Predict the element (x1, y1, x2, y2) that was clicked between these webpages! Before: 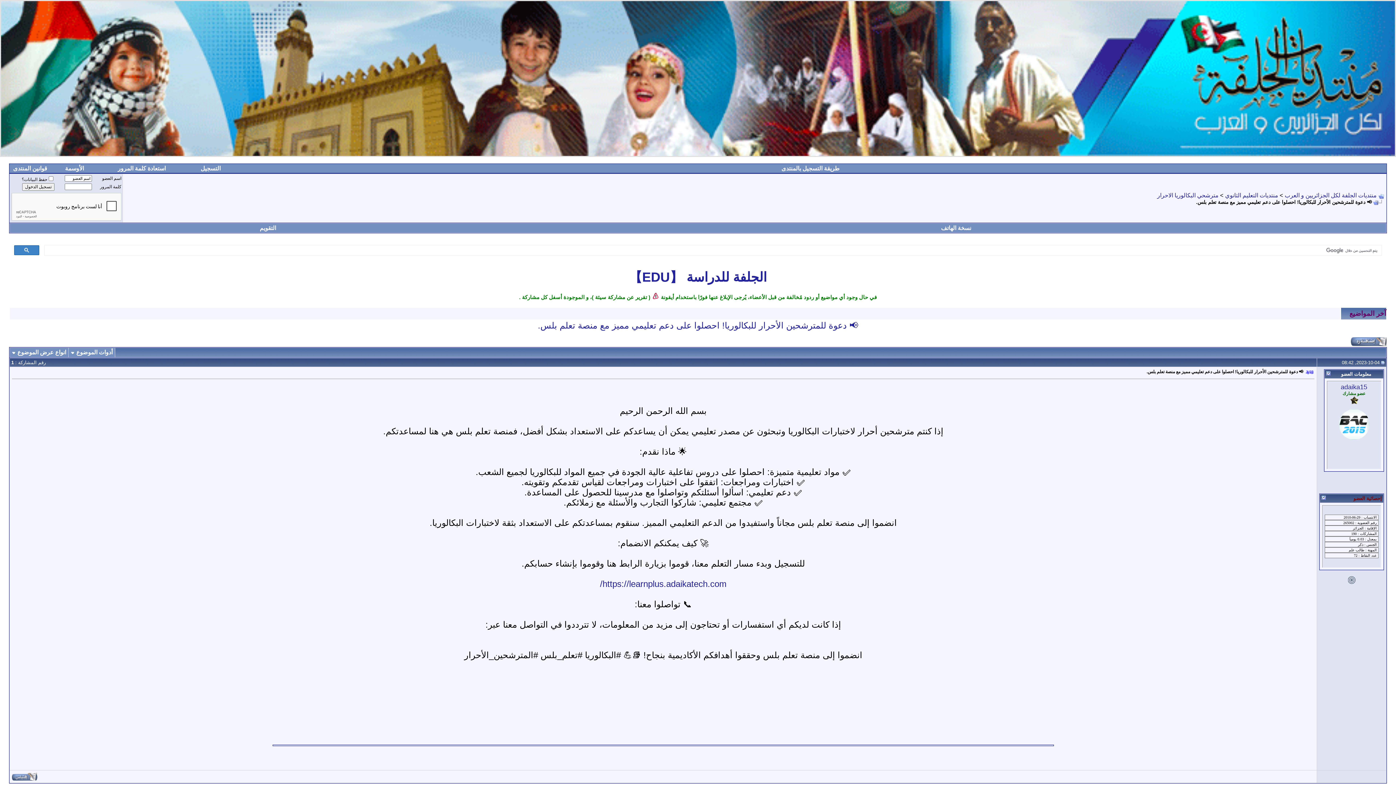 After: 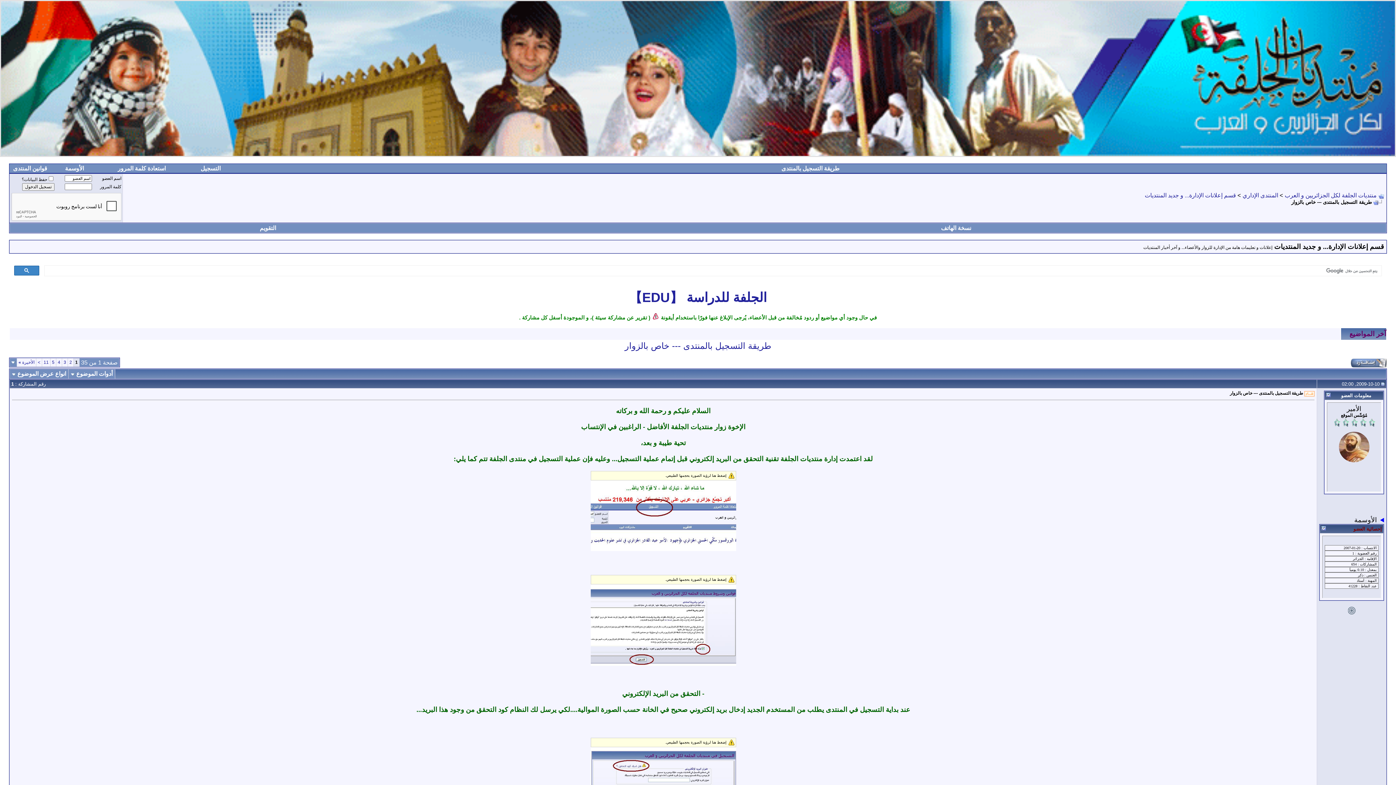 Action: bbox: (781, 166, 839, 171) label: طريقة التسجيل بالمنتدى